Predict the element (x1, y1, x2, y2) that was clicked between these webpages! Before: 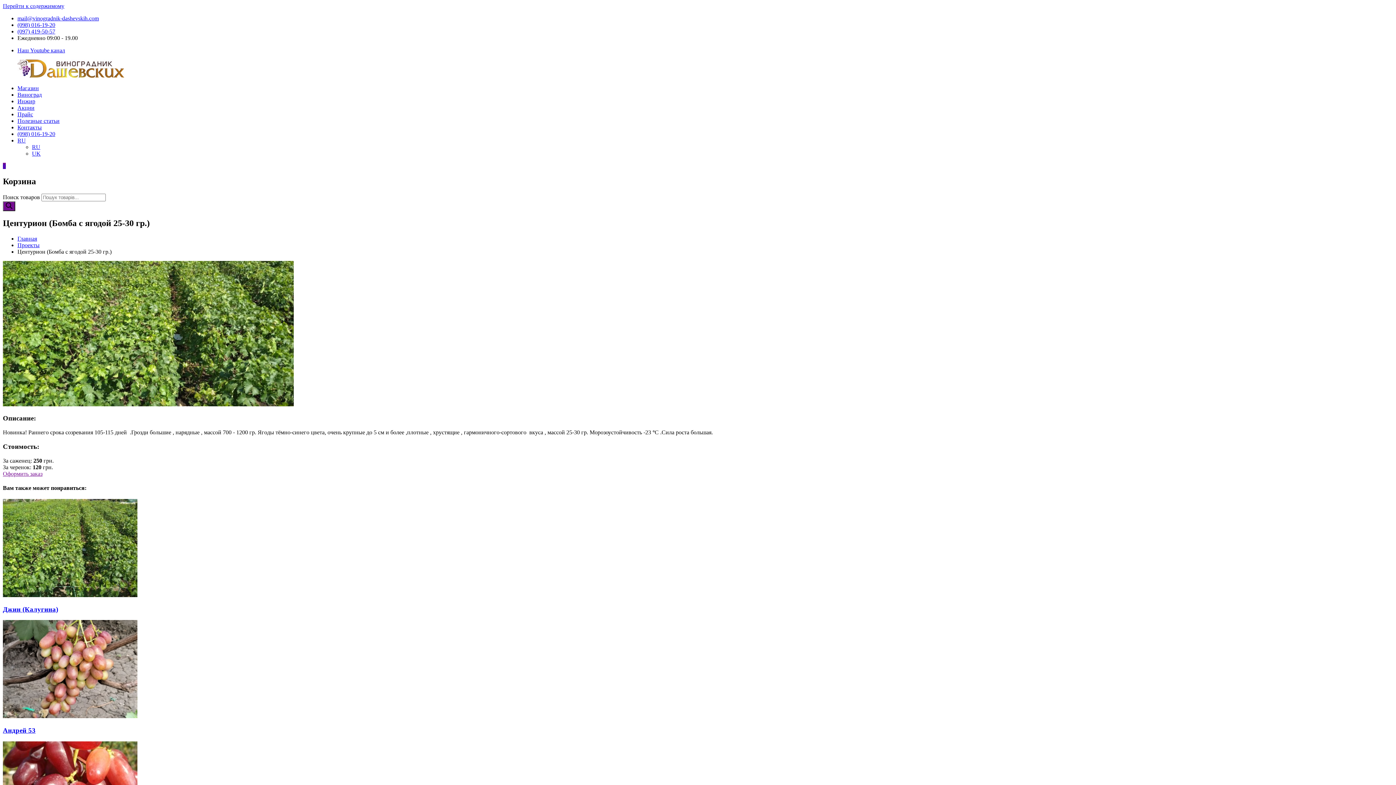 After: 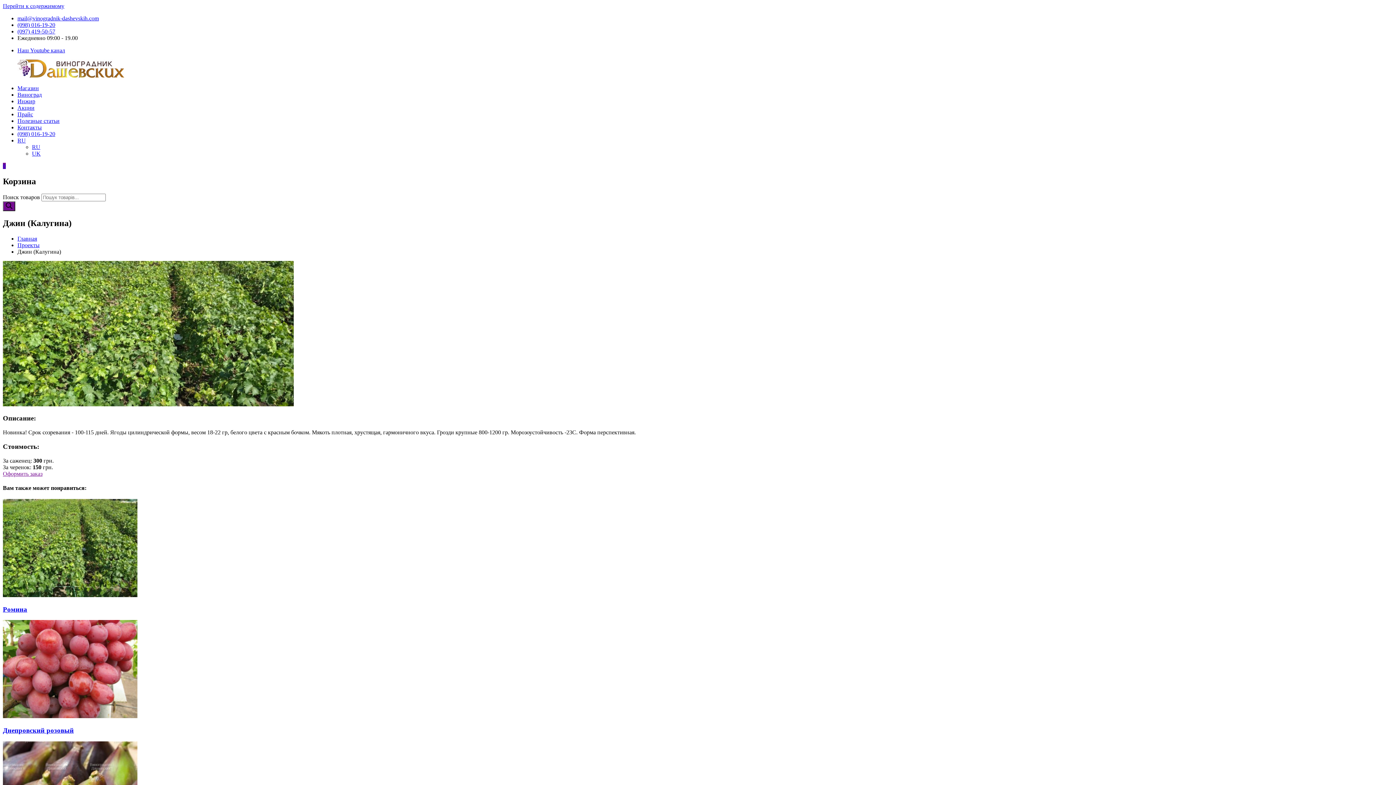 Action: bbox: (2, 592, 137, 598)